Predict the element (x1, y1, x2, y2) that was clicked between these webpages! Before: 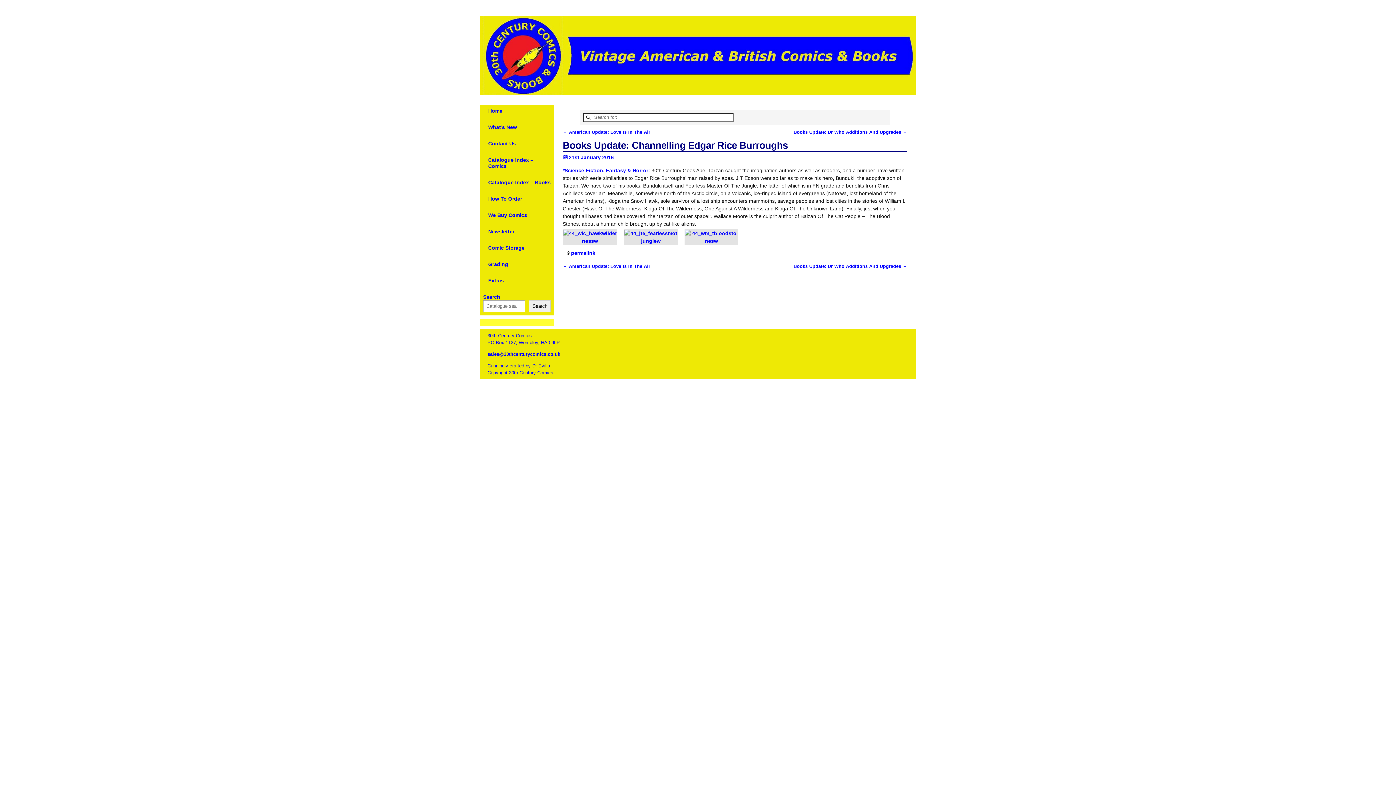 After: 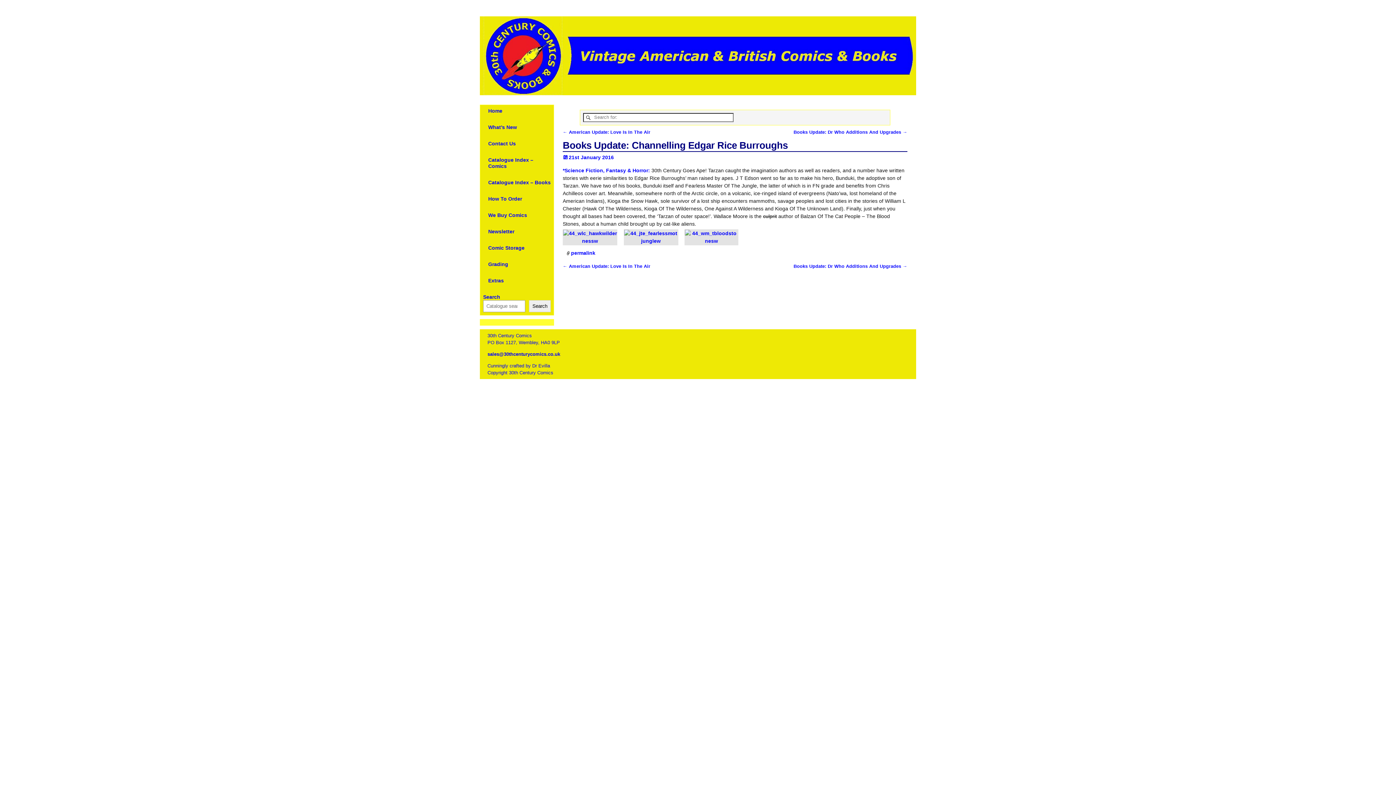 Action: bbox: (529, 300, 550, 312) label: Search